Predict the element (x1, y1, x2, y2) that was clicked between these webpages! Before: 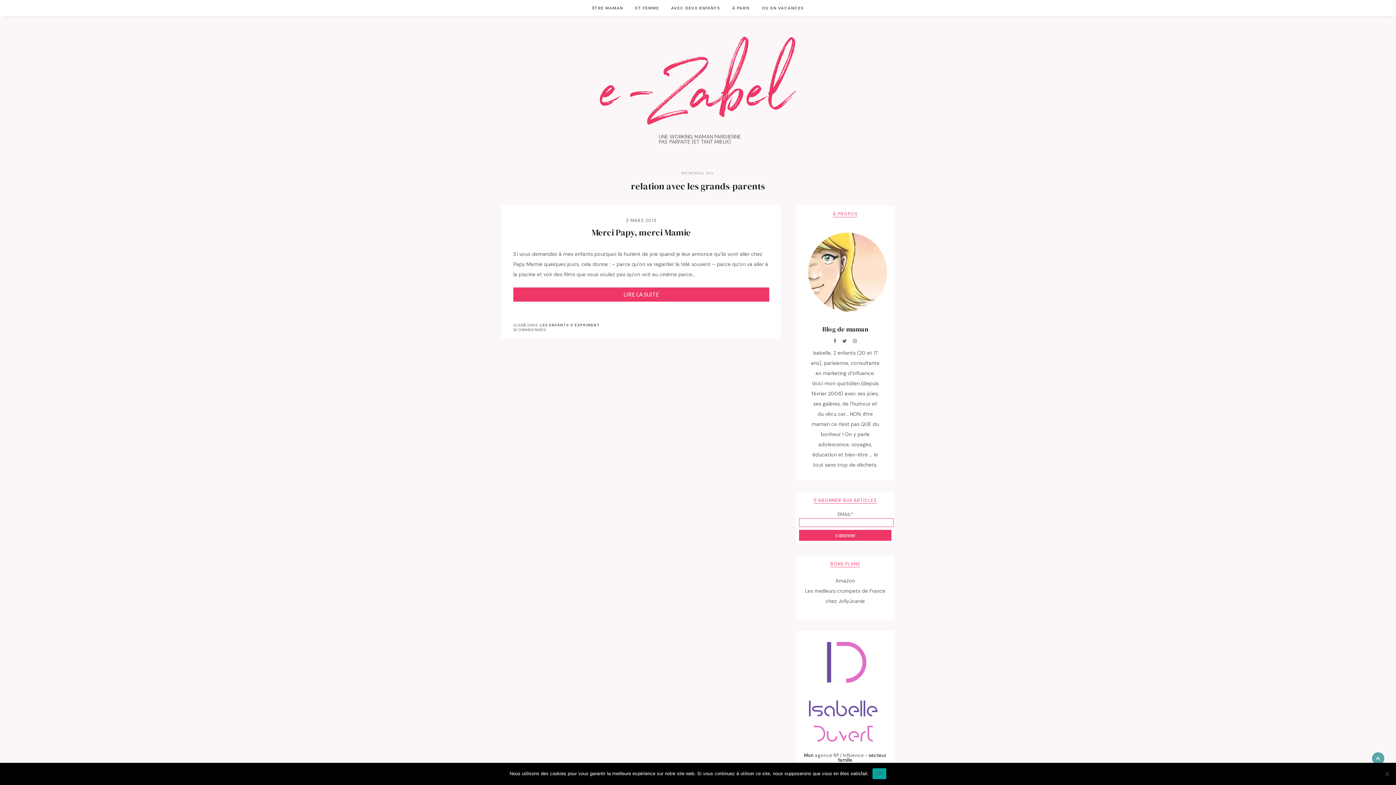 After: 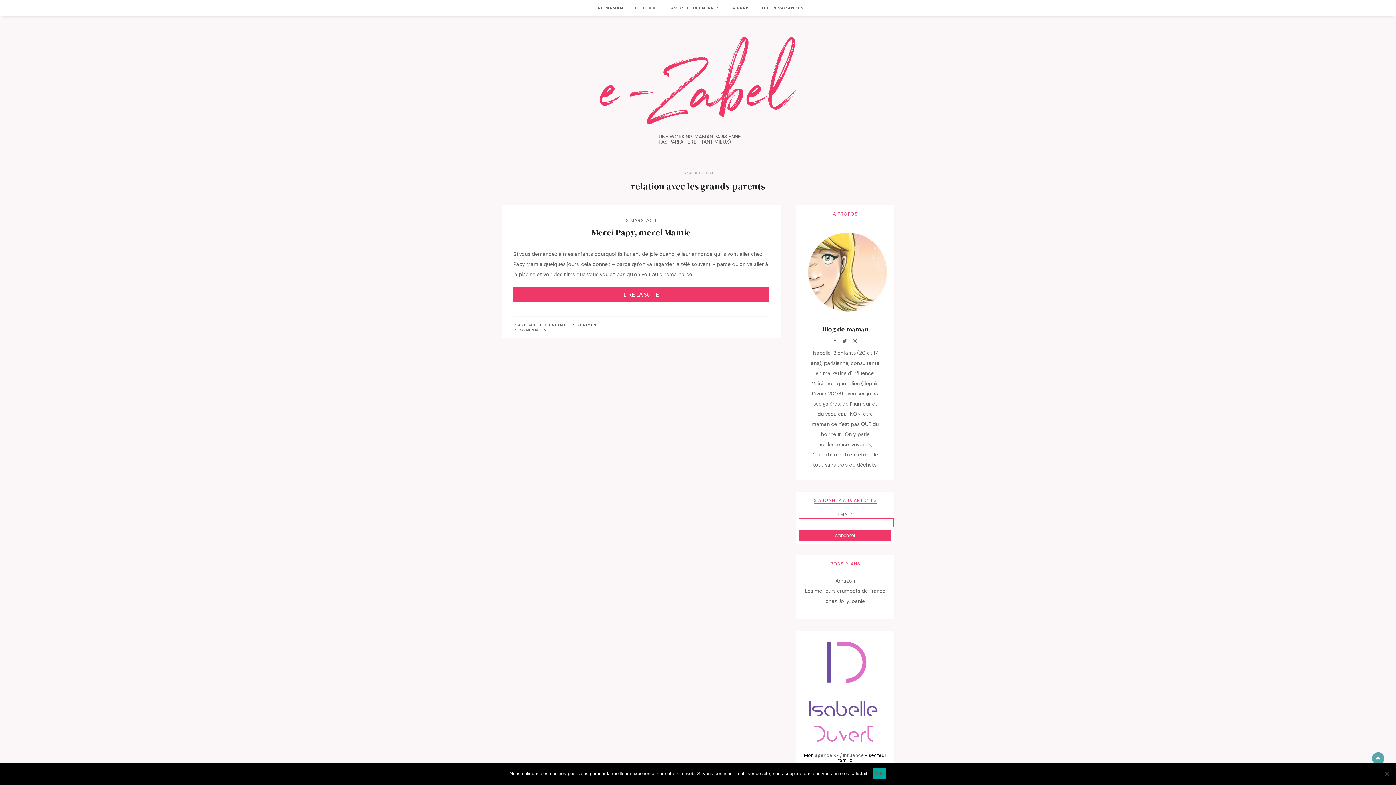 Action: label: Amazon bbox: (835, 577, 855, 584)